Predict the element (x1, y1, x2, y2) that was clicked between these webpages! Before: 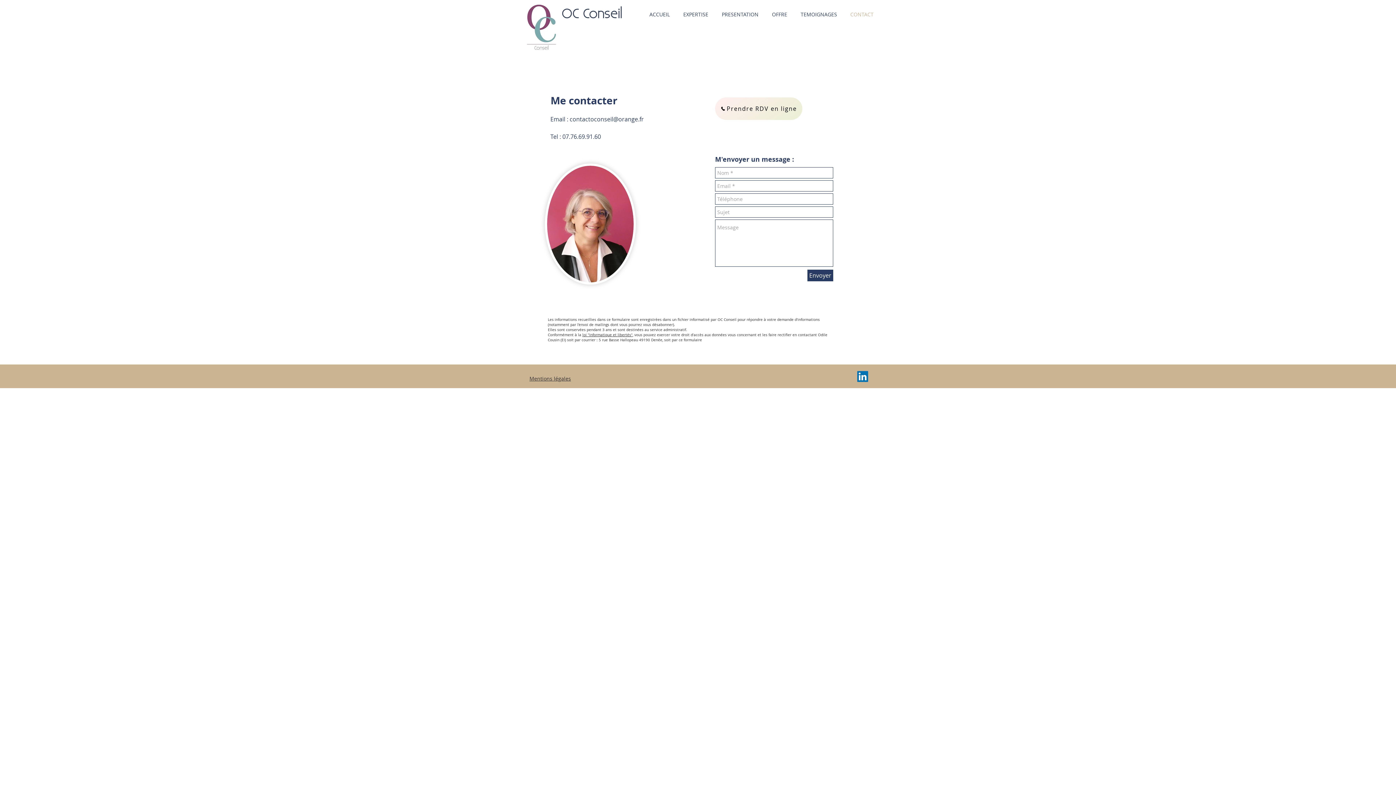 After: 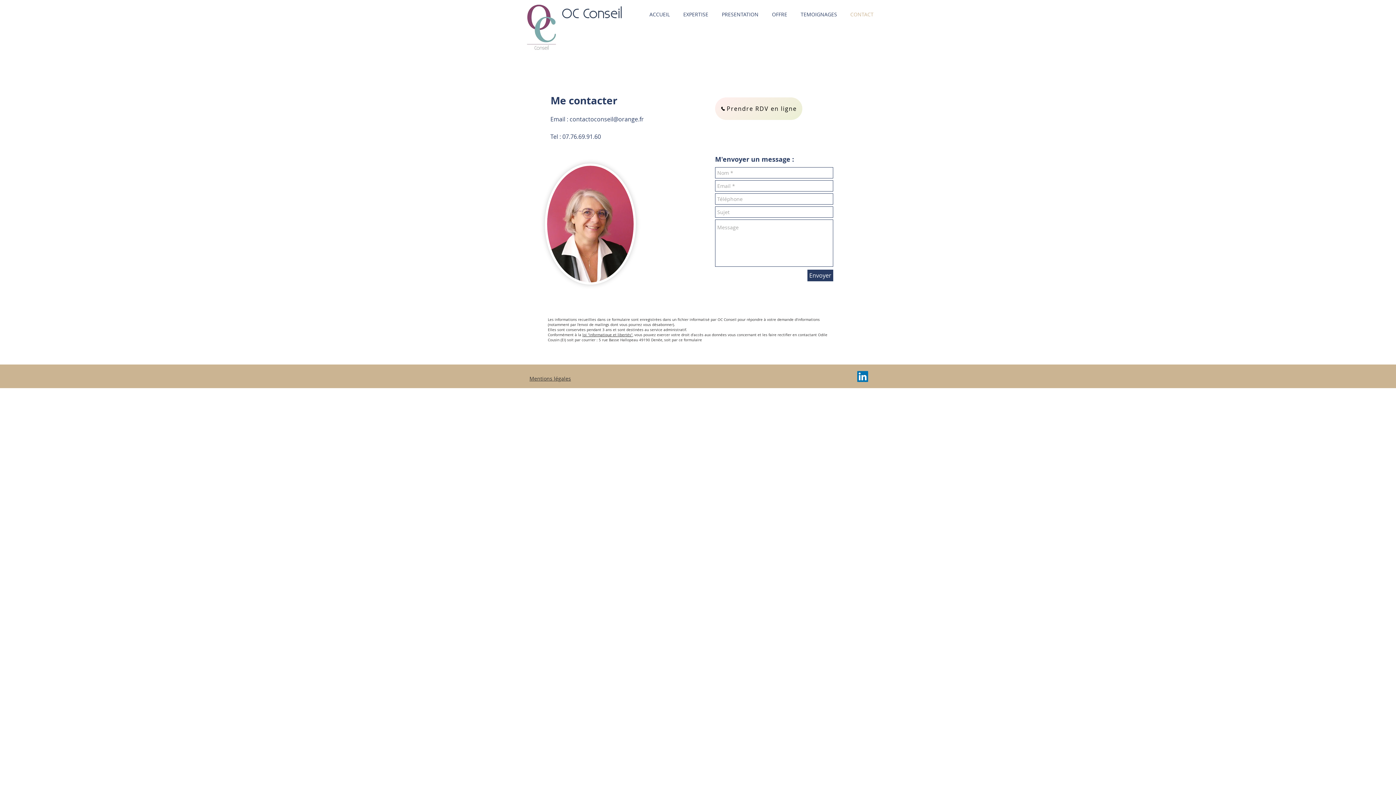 Action: label: loi "informatique et libertés" bbox: (582, 332, 632, 337)